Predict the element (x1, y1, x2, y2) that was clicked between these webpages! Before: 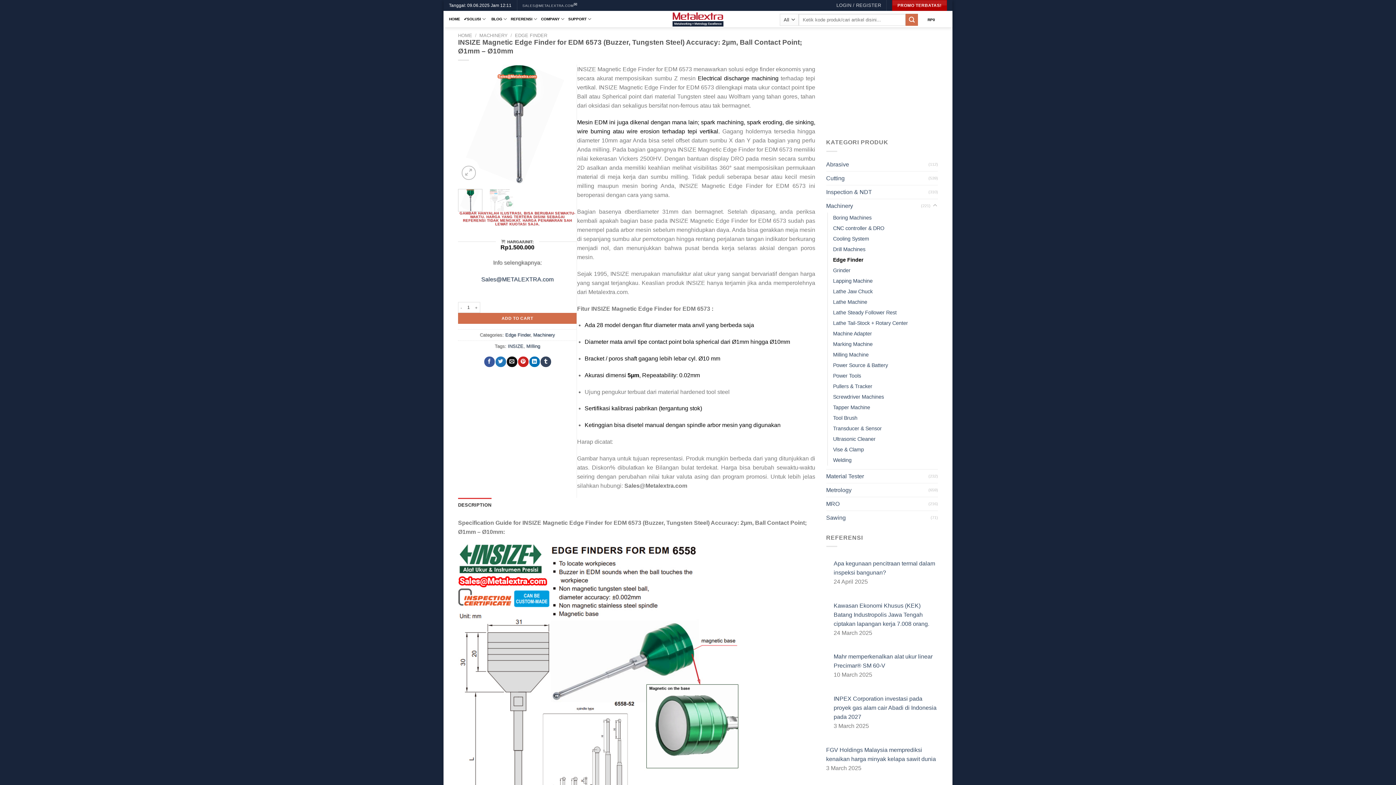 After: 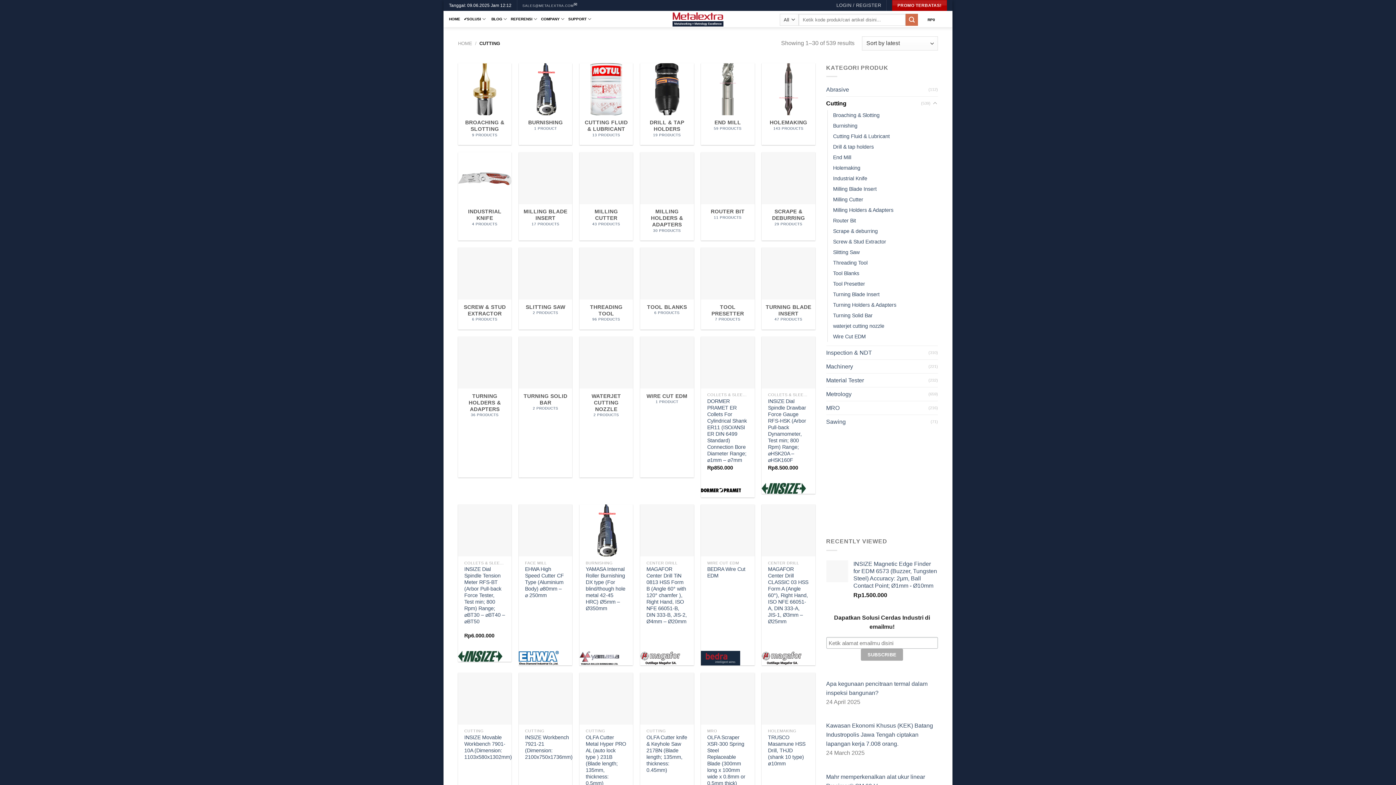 Action: bbox: (826, 171, 928, 184) label: Cutting